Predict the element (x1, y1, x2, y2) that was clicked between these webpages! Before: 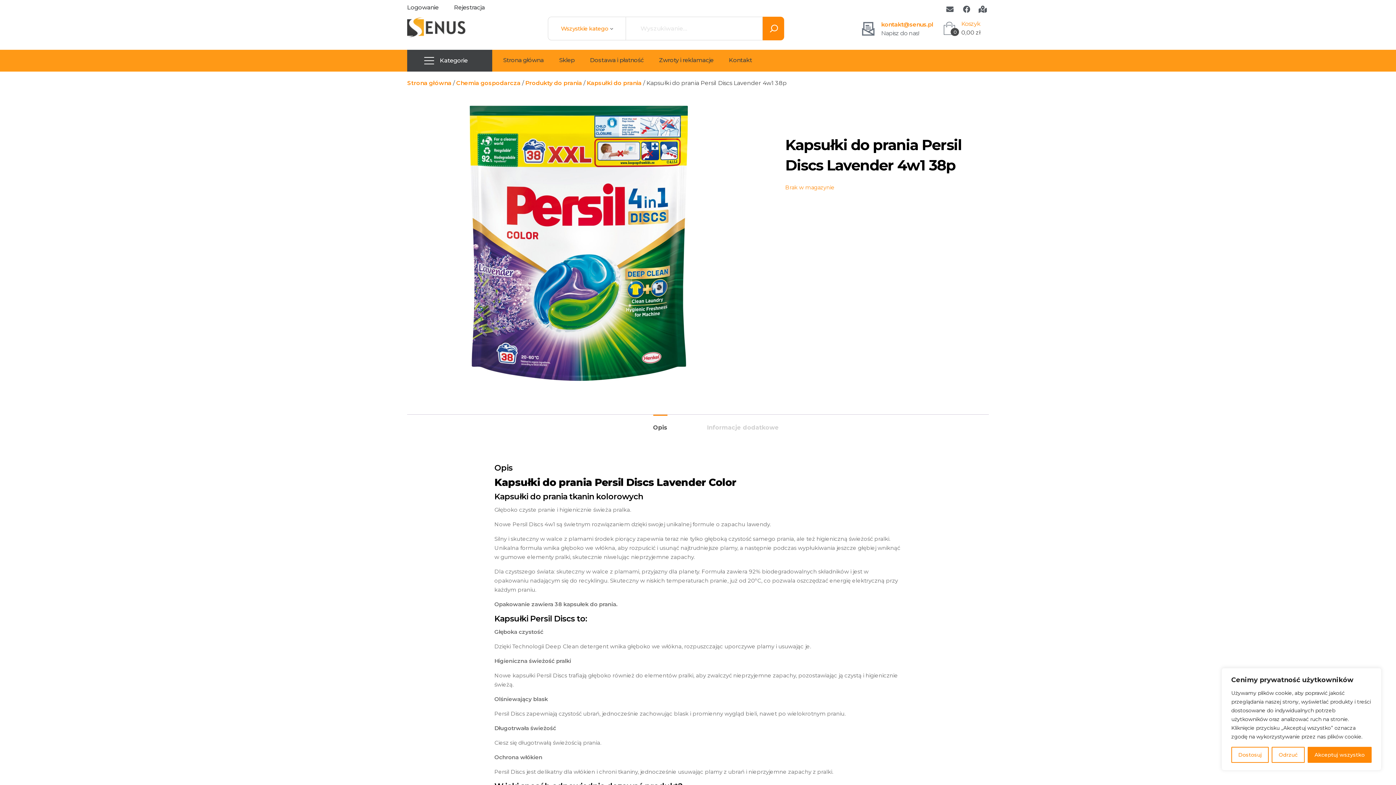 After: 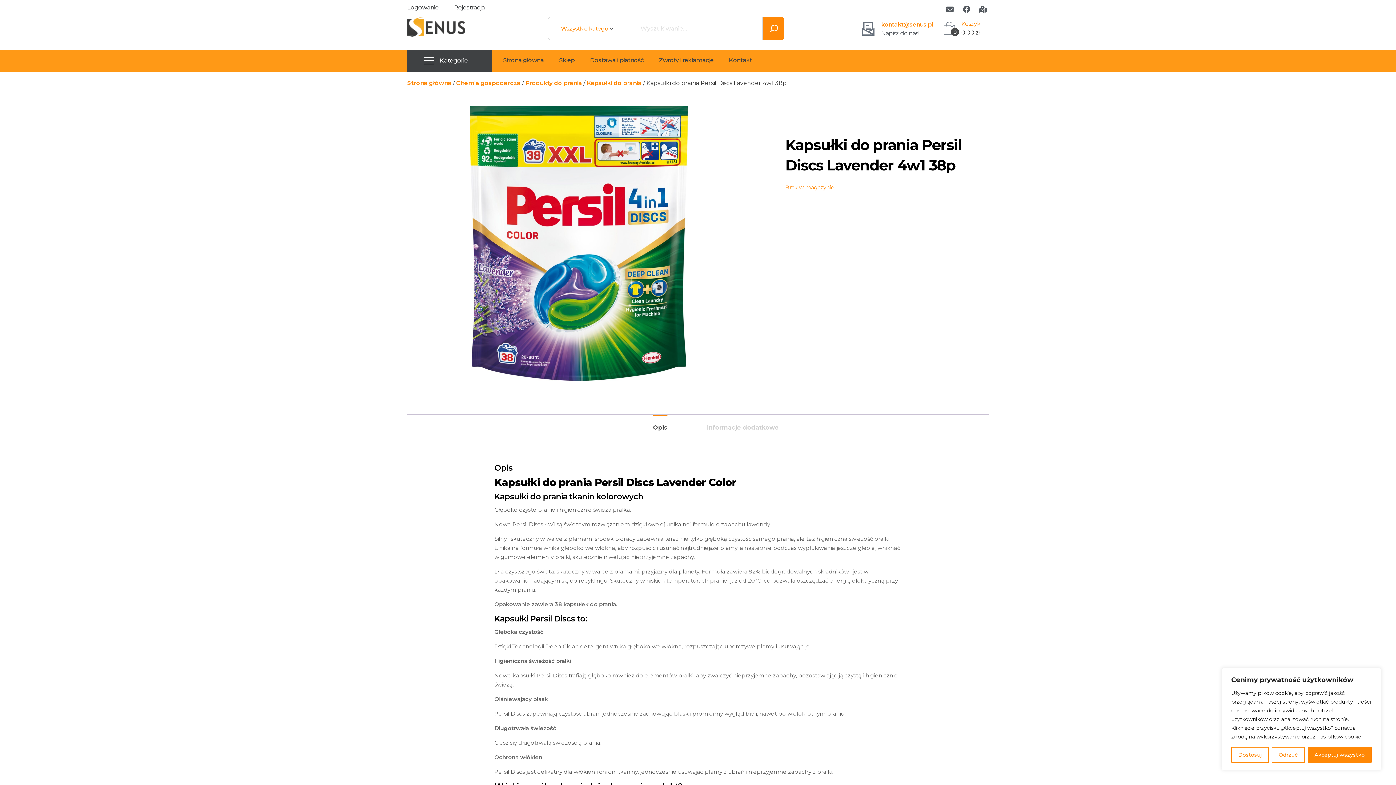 Action: bbox: (946, 5, 955, 12)